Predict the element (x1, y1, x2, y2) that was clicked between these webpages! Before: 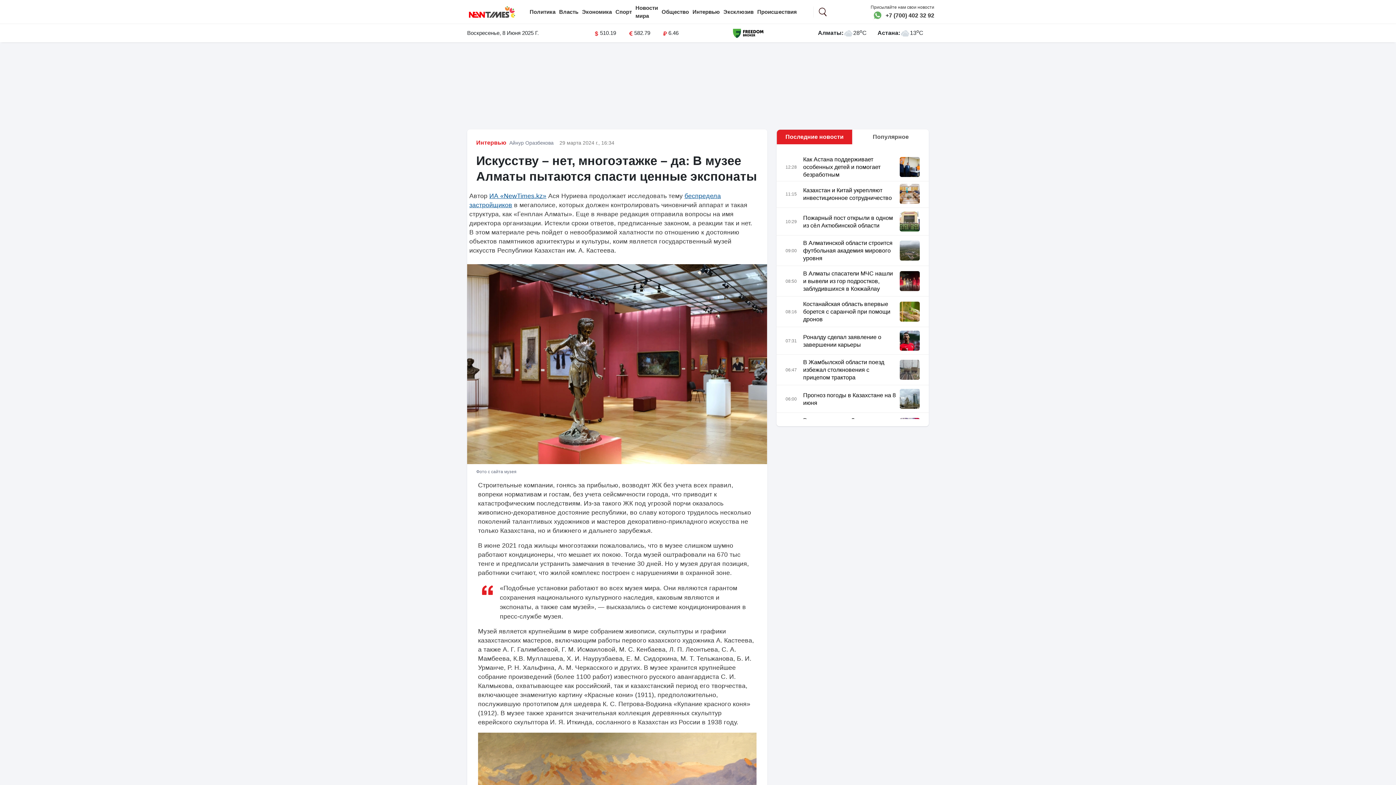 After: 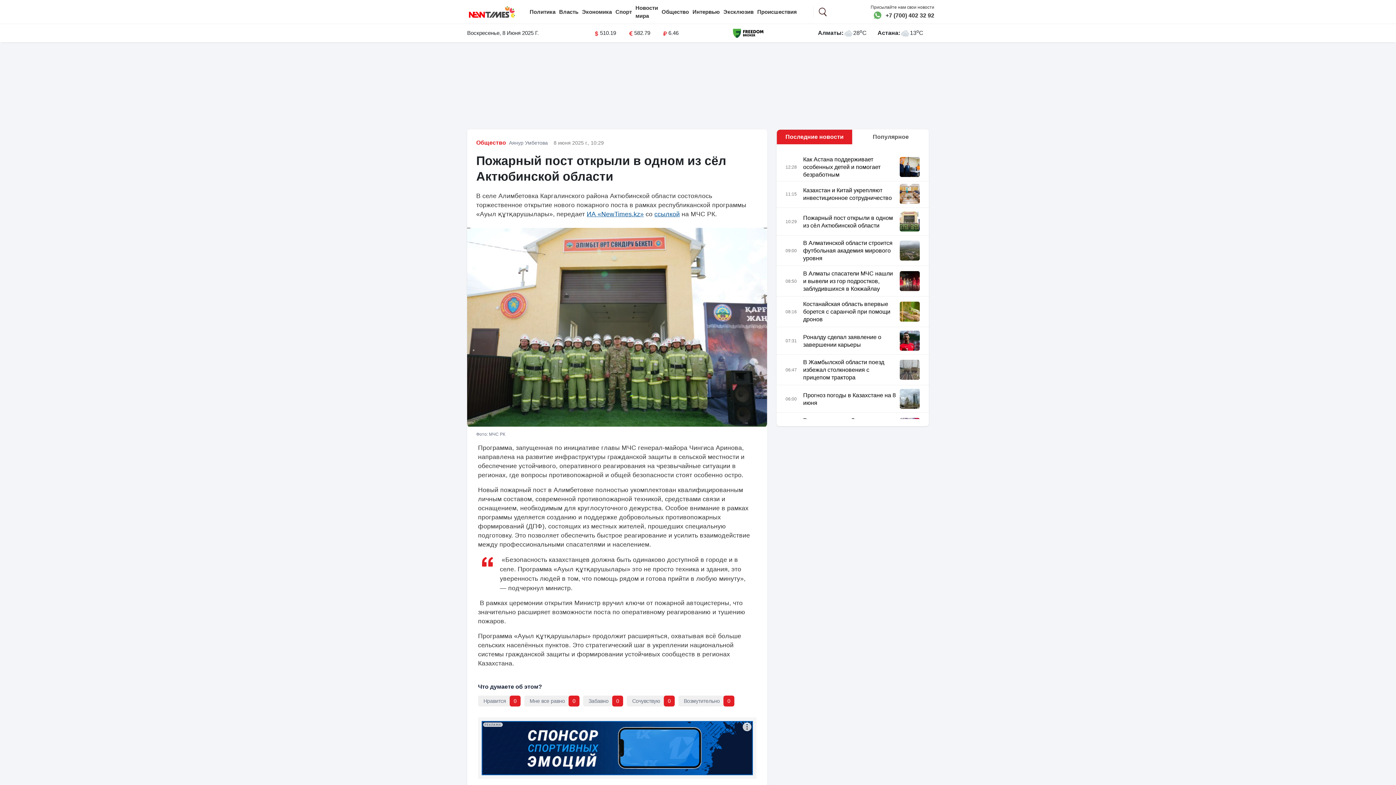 Action: bbox: (803, 214, 897, 229) label: Пожарный пост открыли в одном из сёл Актюбинской области